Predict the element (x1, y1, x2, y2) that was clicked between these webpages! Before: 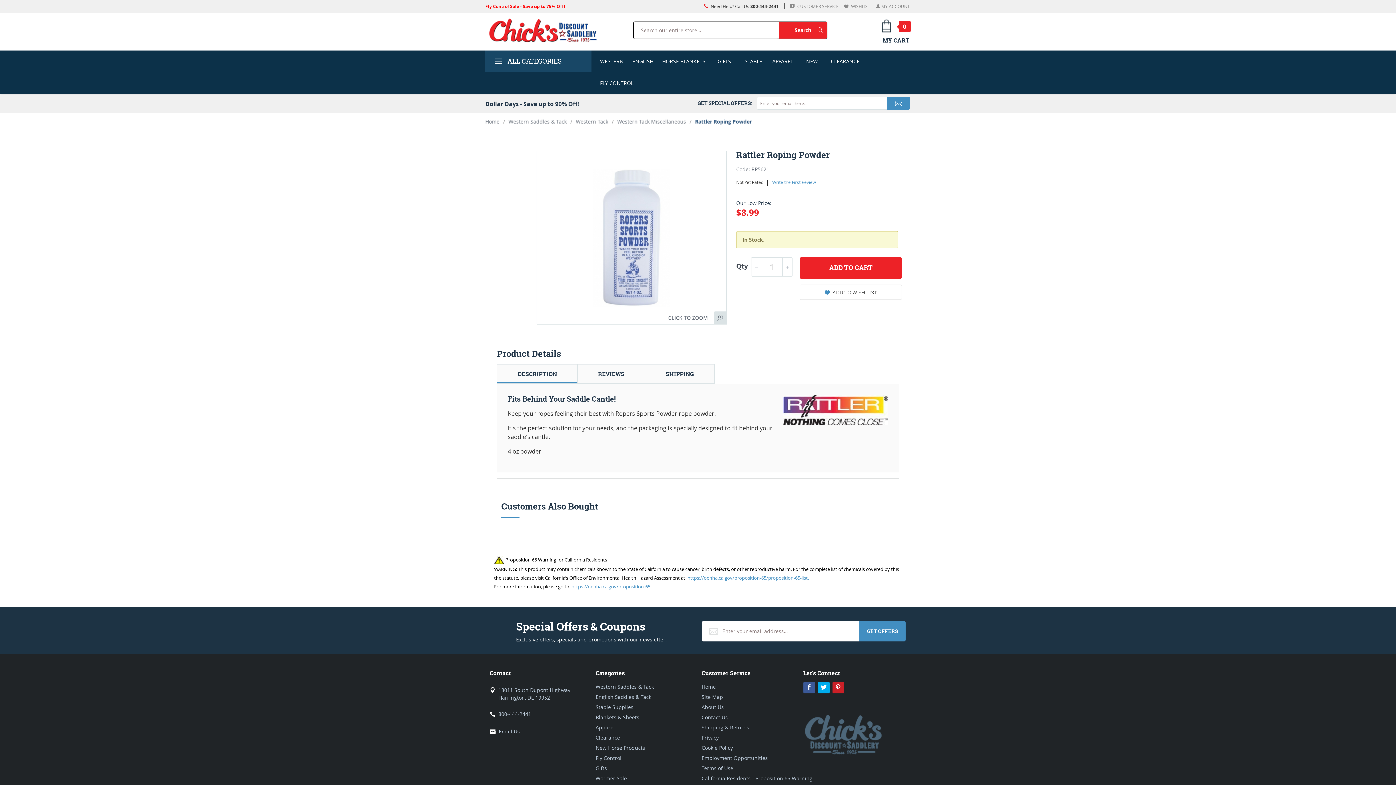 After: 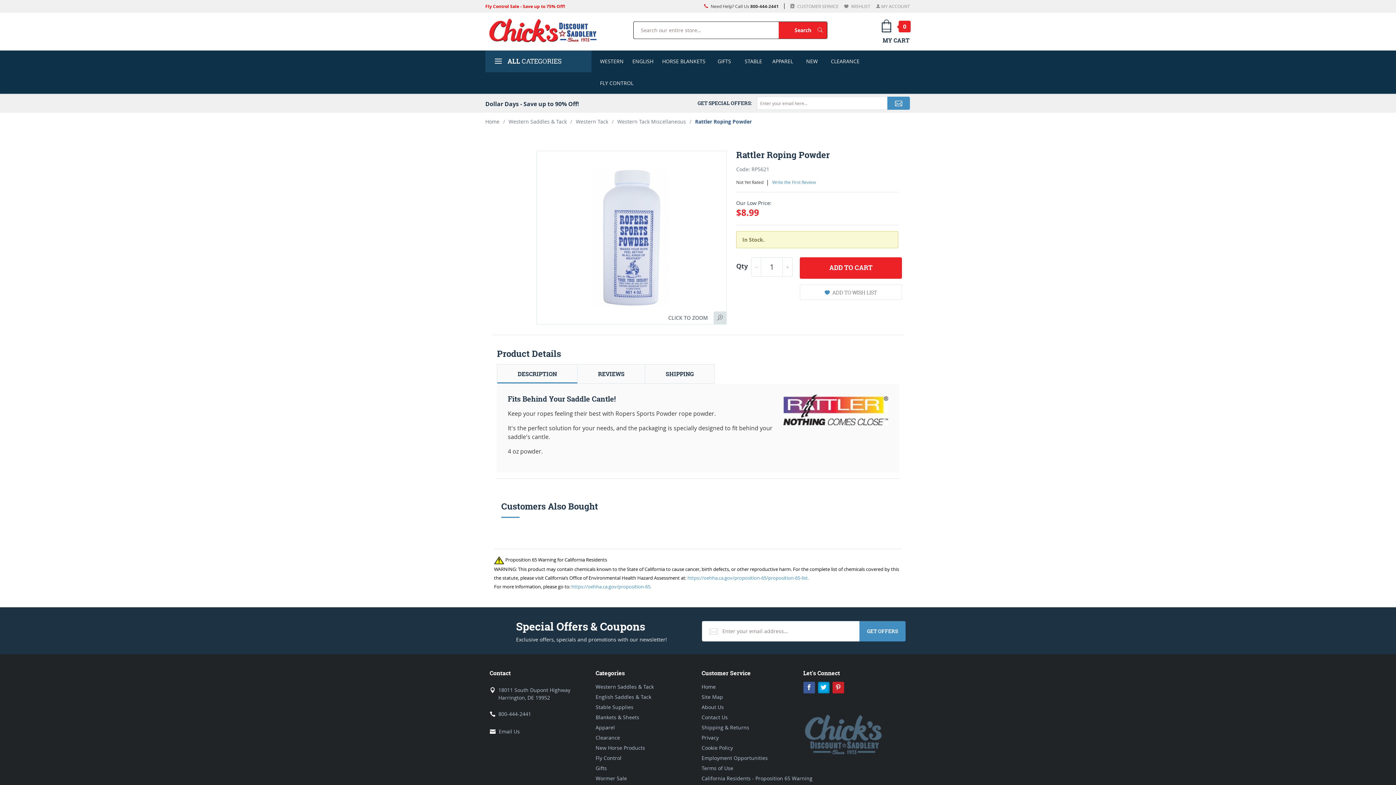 Action: bbox: (818, 682, 829, 693) label: Twitter